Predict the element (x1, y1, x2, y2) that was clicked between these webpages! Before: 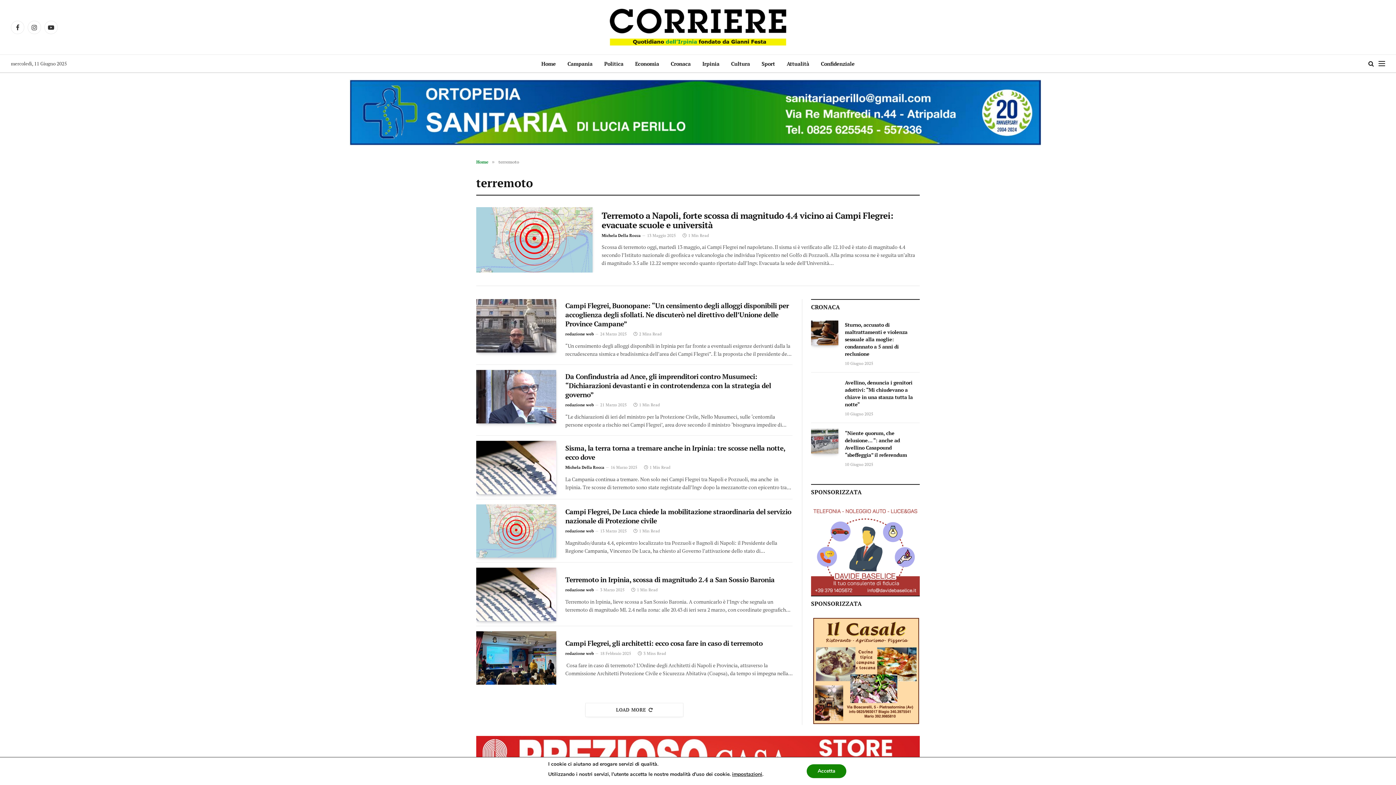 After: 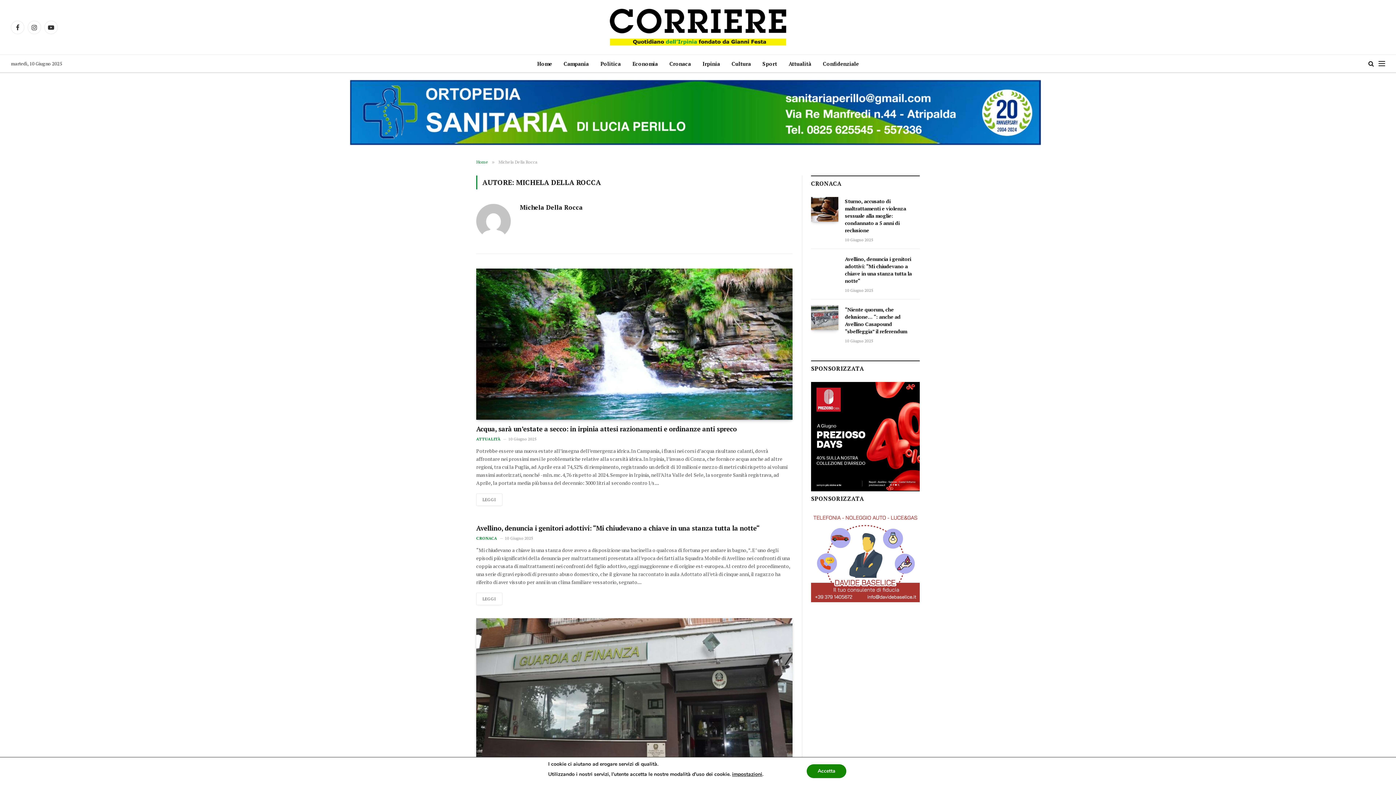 Action: bbox: (601, 233, 640, 238) label: Michela Della Rocca